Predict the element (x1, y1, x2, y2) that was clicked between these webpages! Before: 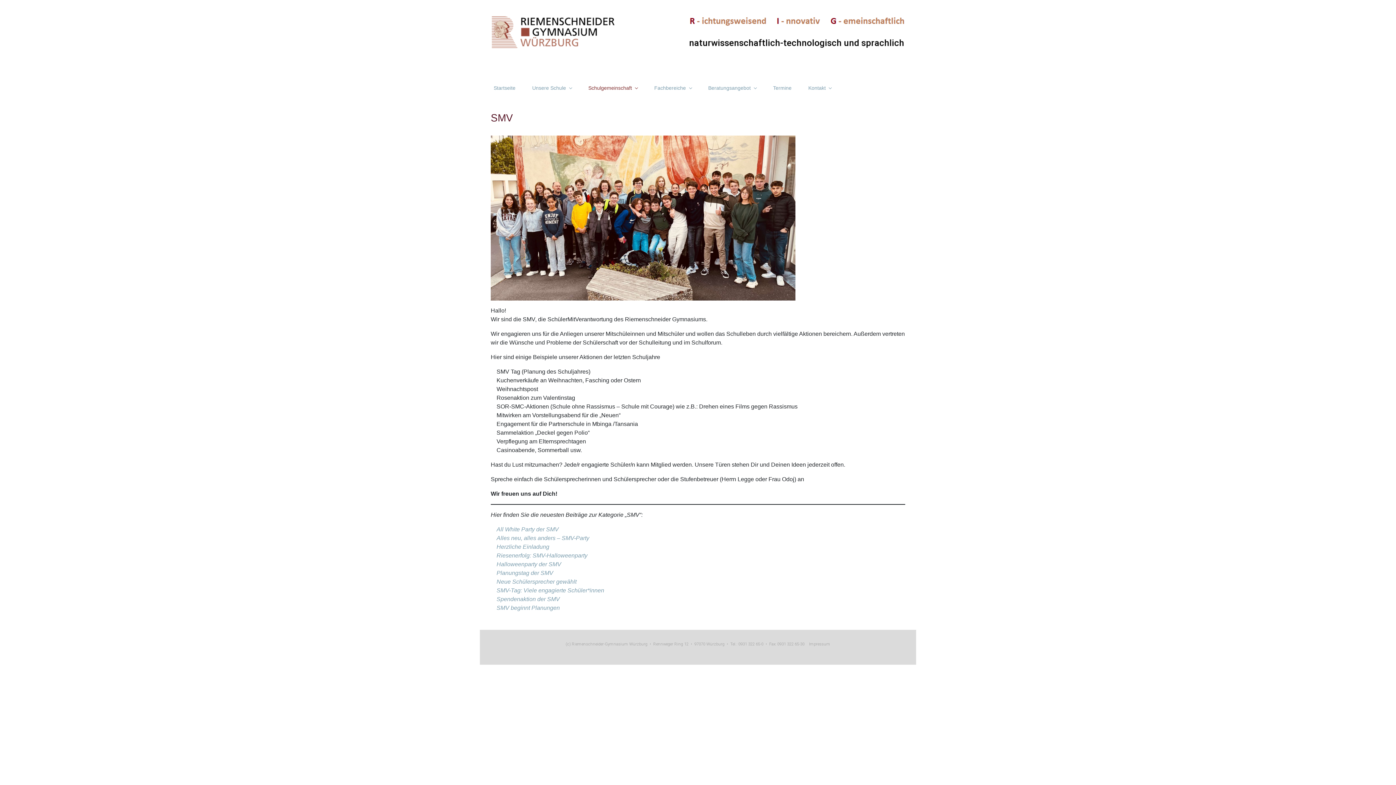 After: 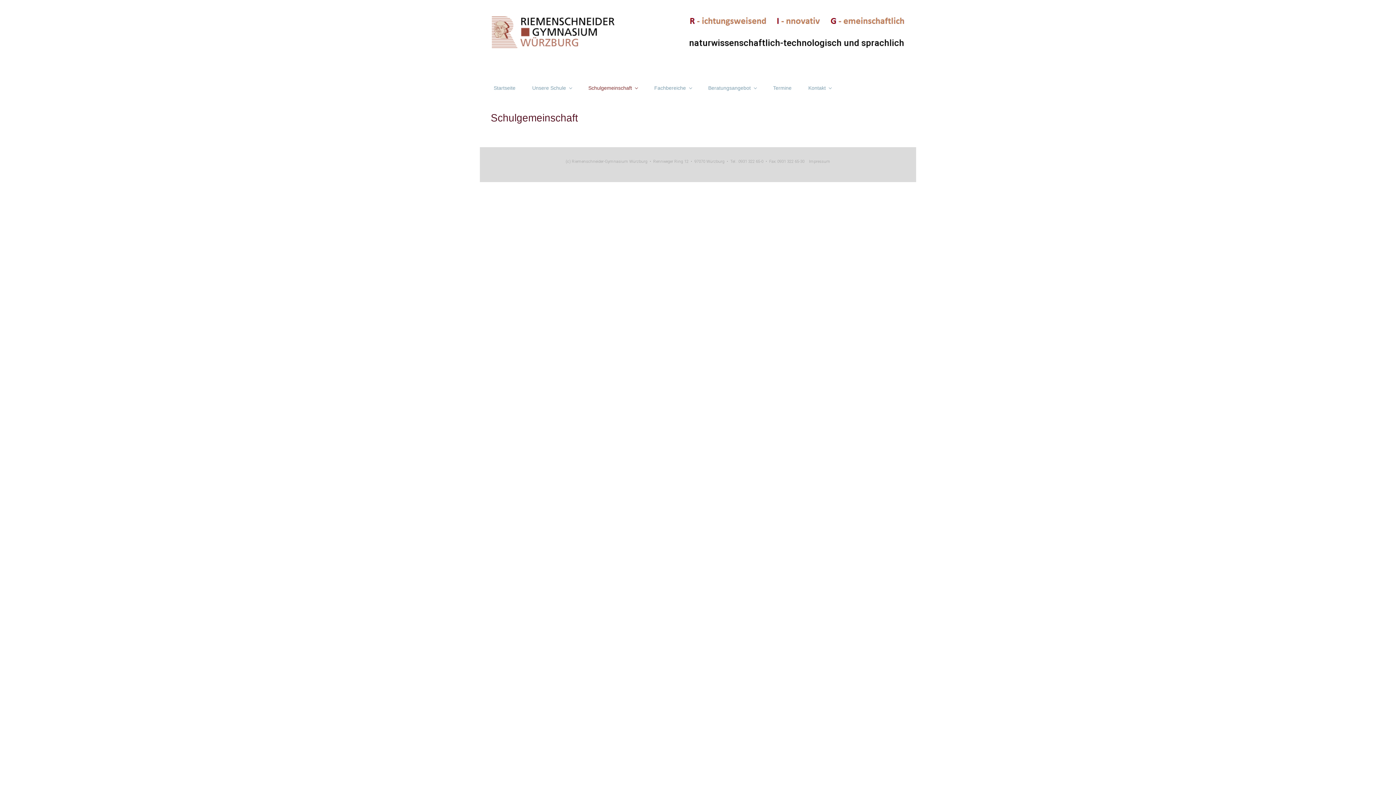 Action: bbox: (585, 78, 640, 97) label: Schulgemeinschaft